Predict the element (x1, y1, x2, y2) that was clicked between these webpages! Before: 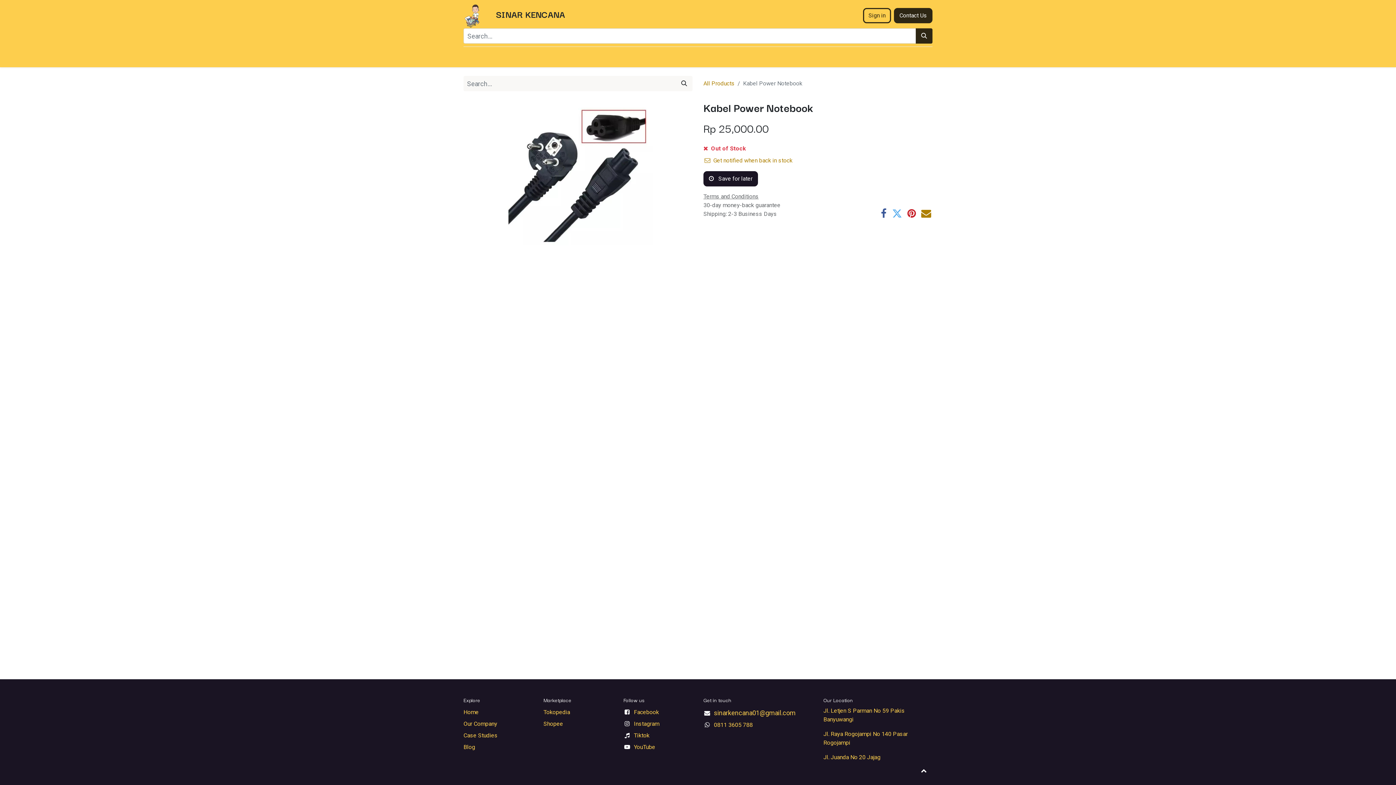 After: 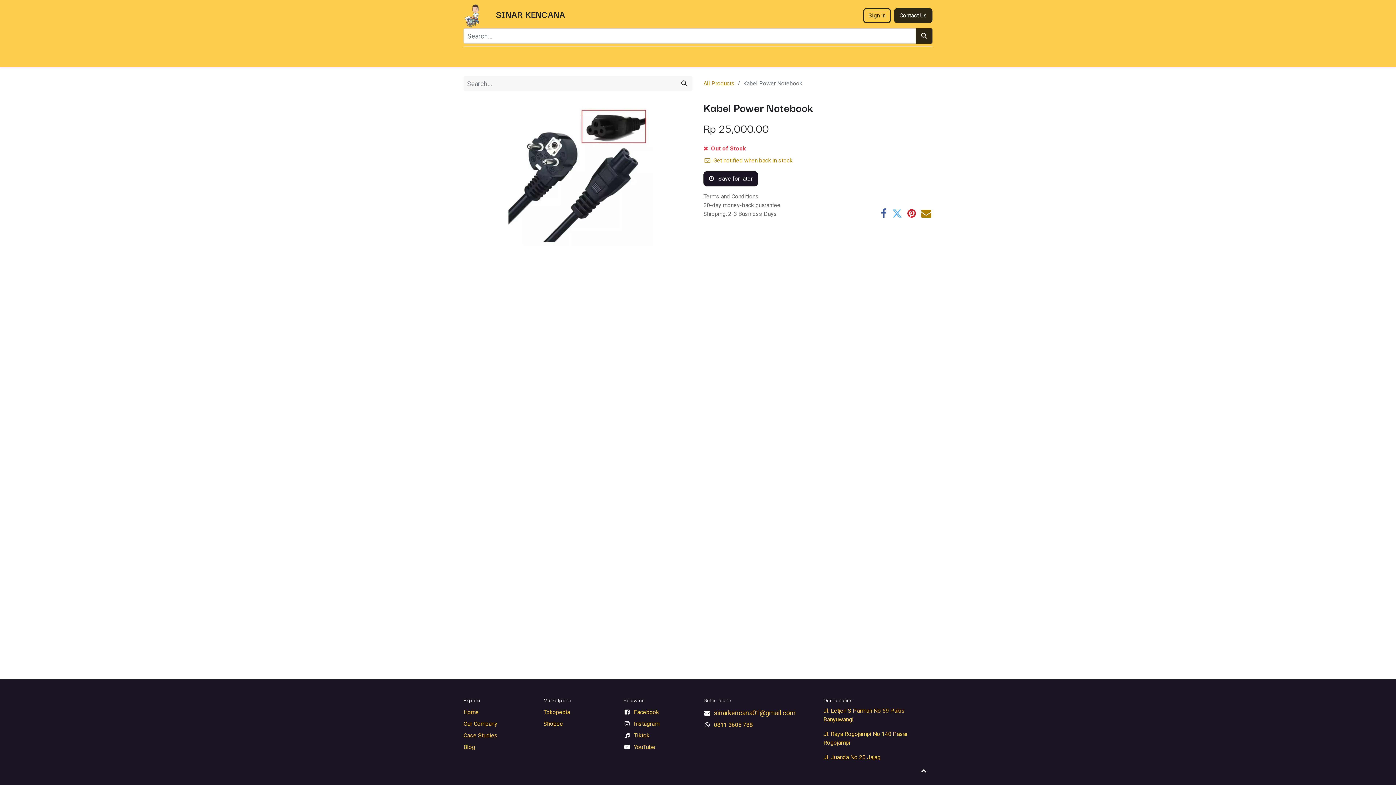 Action: bbox: (463, 49, 497, 64) label: Kategori 